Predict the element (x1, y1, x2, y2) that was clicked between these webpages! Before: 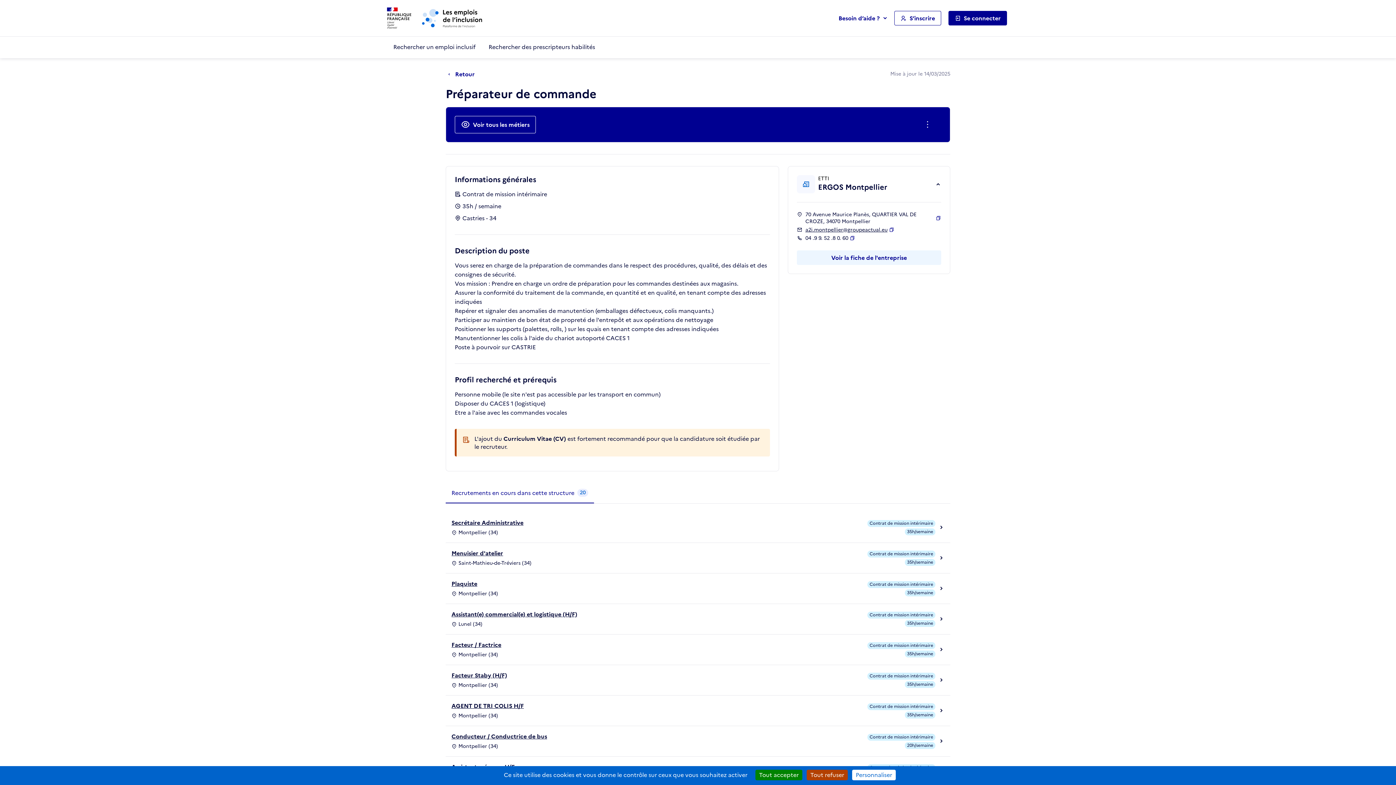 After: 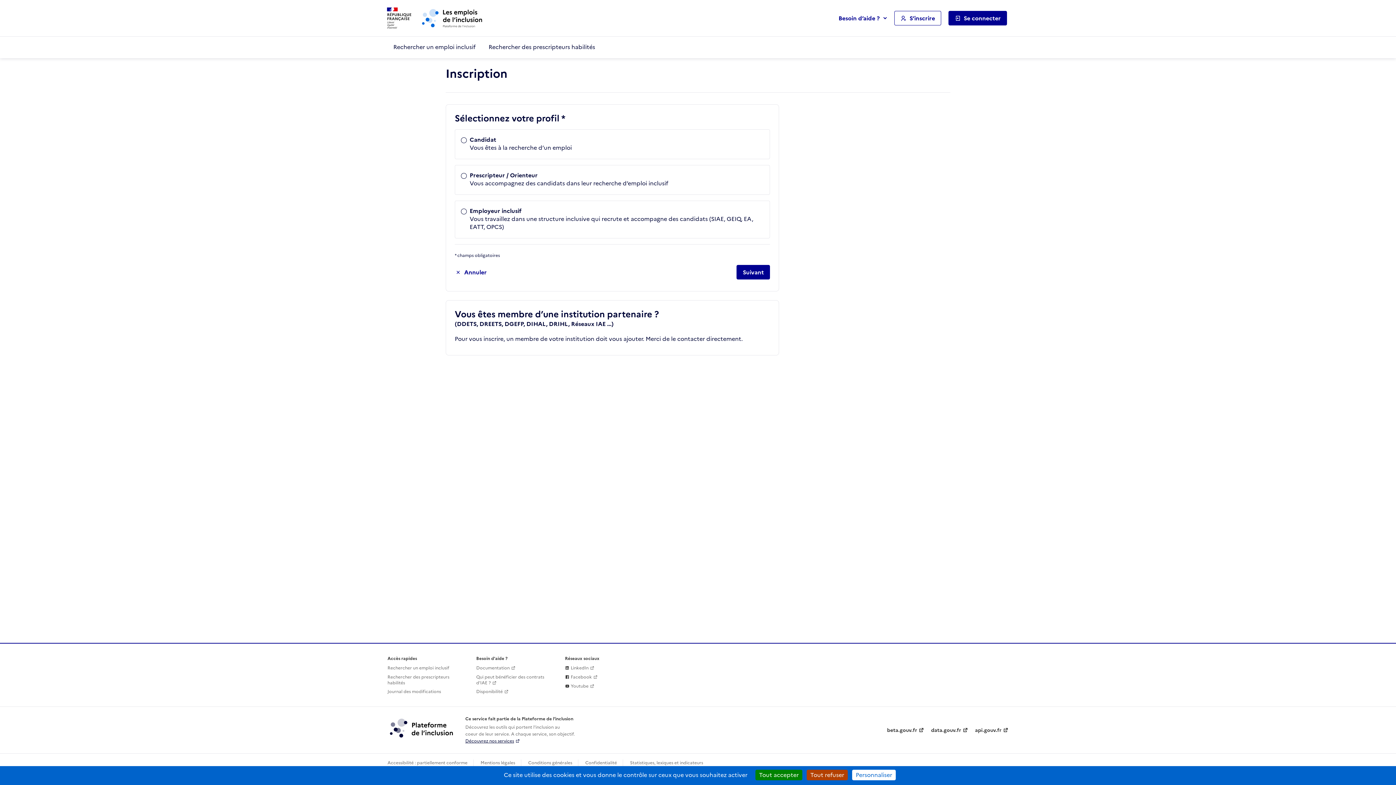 Action: label: S’inscrire bbox: (894, 10, 941, 25)